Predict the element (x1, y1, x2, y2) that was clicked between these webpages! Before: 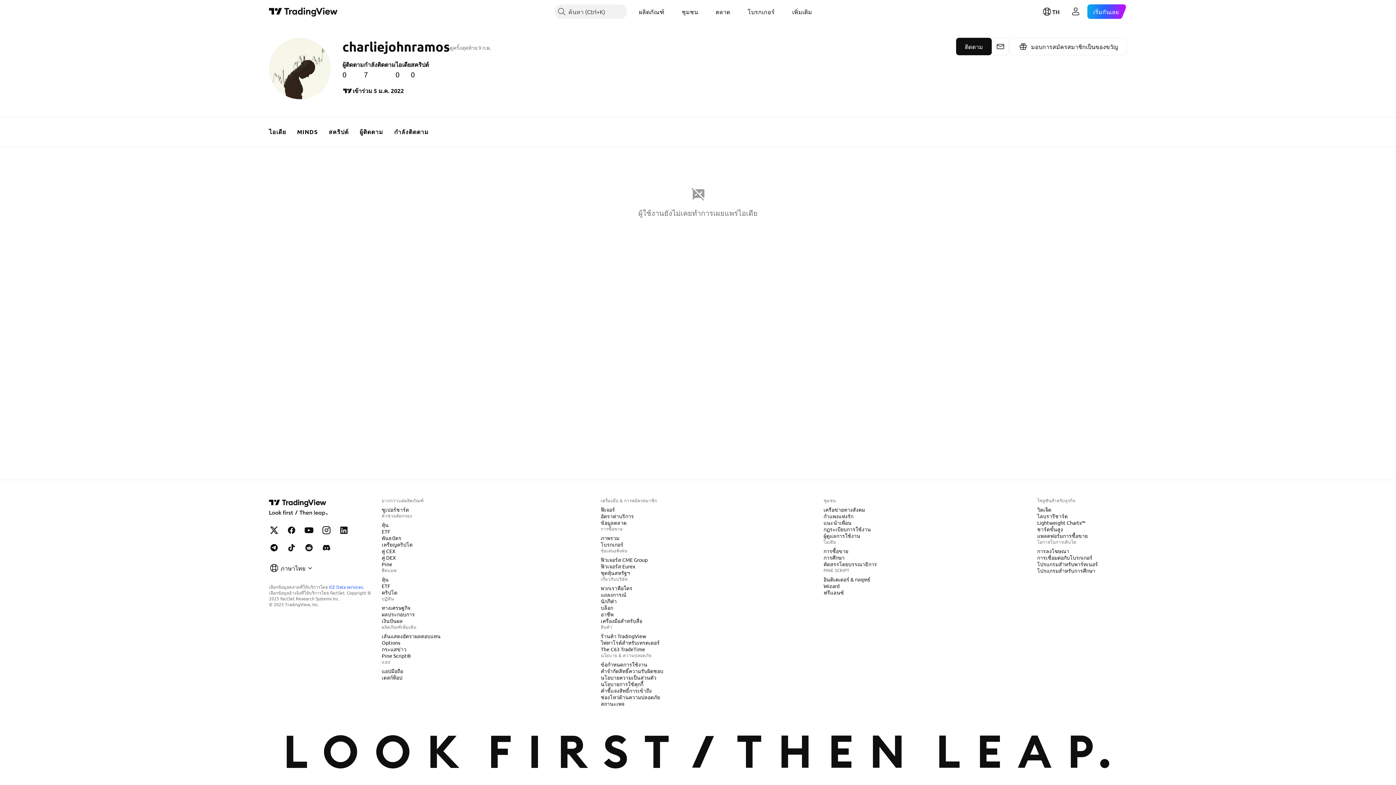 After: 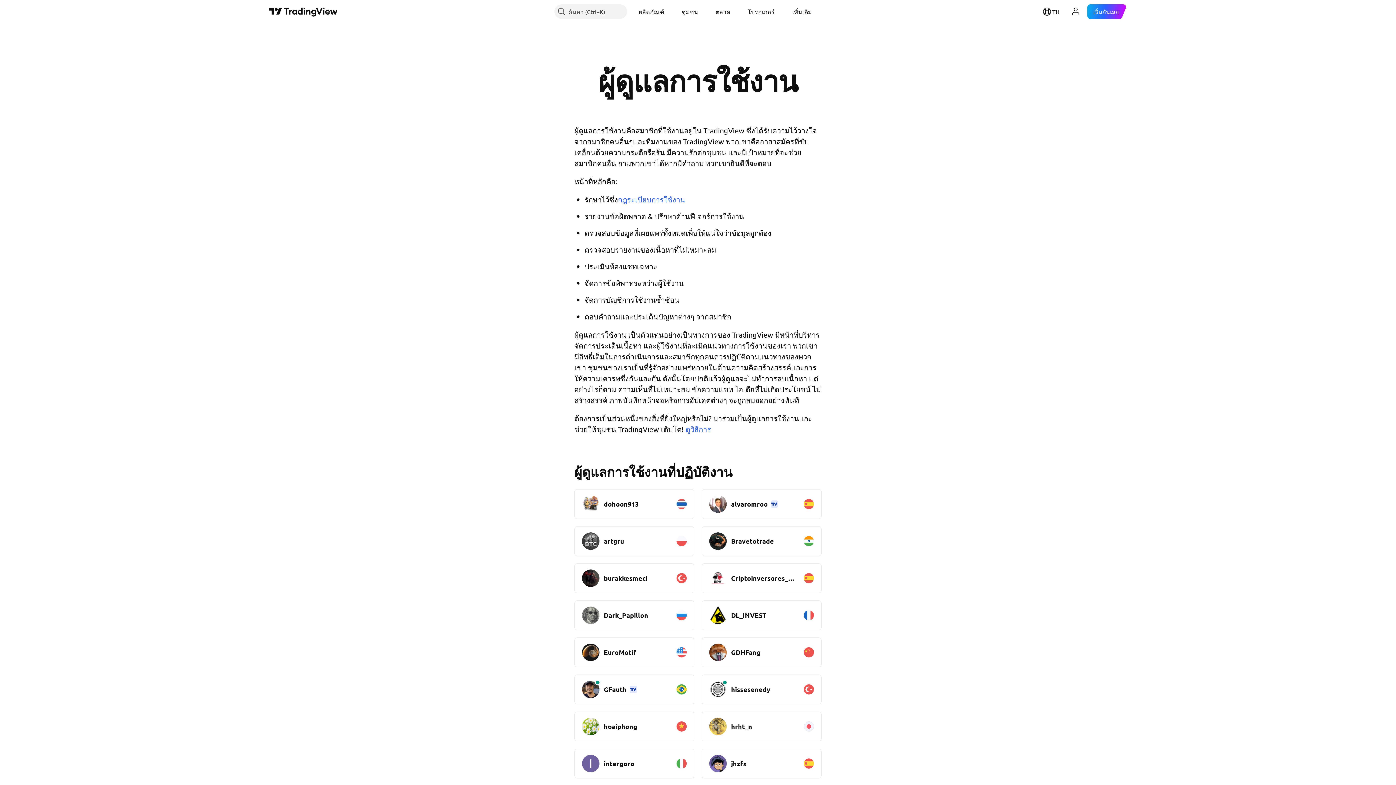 Action: label: ผู้ดูแลการใช้งาน bbox: (820, 532, 863, 539)